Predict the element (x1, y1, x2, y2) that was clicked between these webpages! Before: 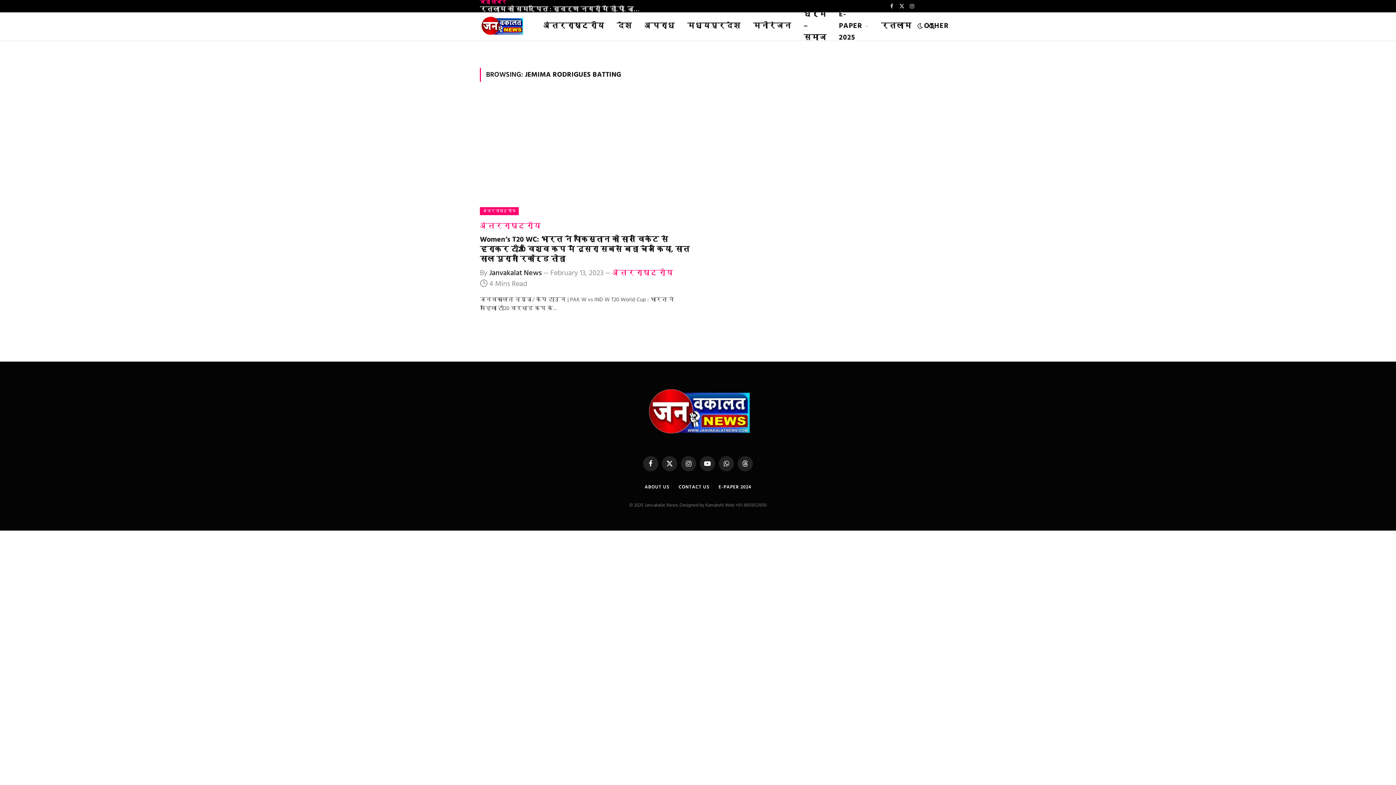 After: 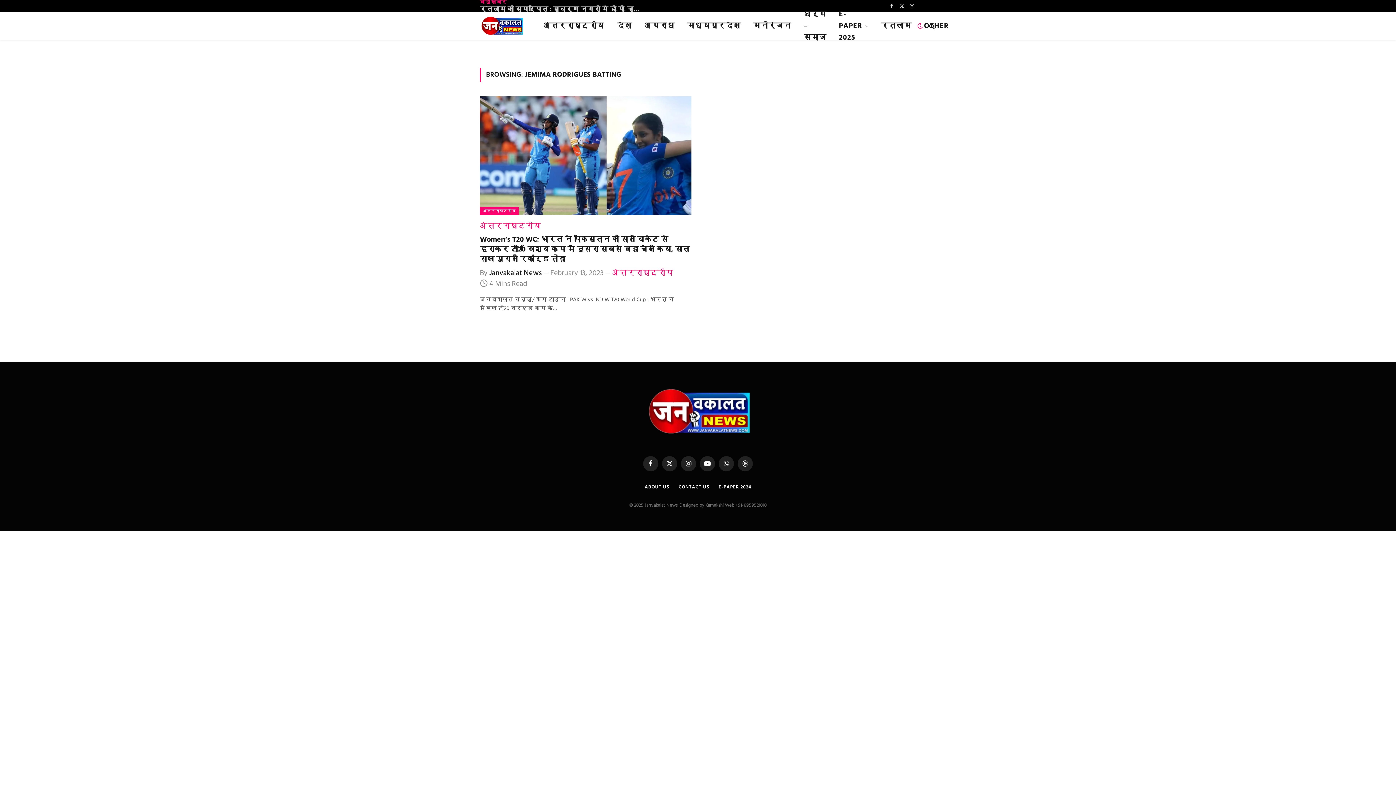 Action: bbox: (916, 22, 924, 29)